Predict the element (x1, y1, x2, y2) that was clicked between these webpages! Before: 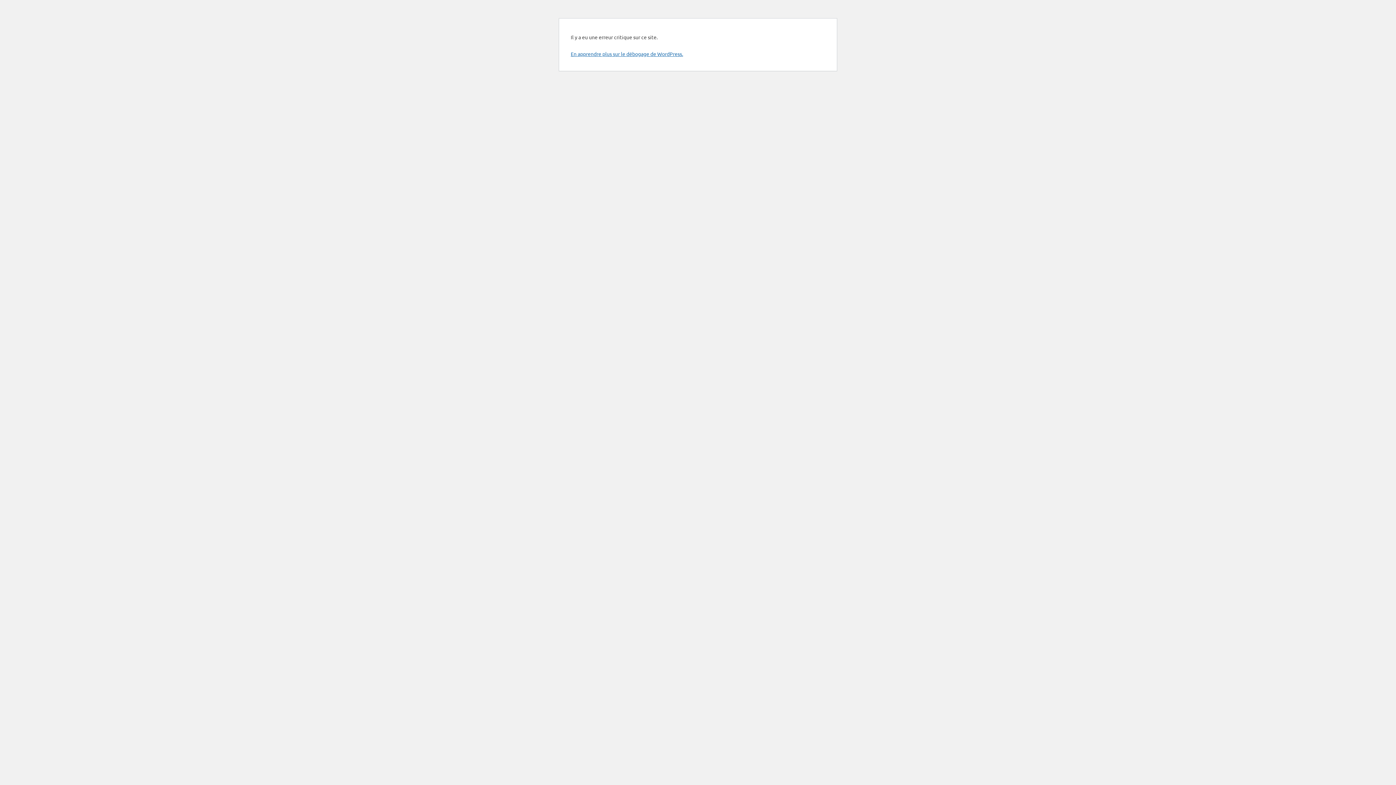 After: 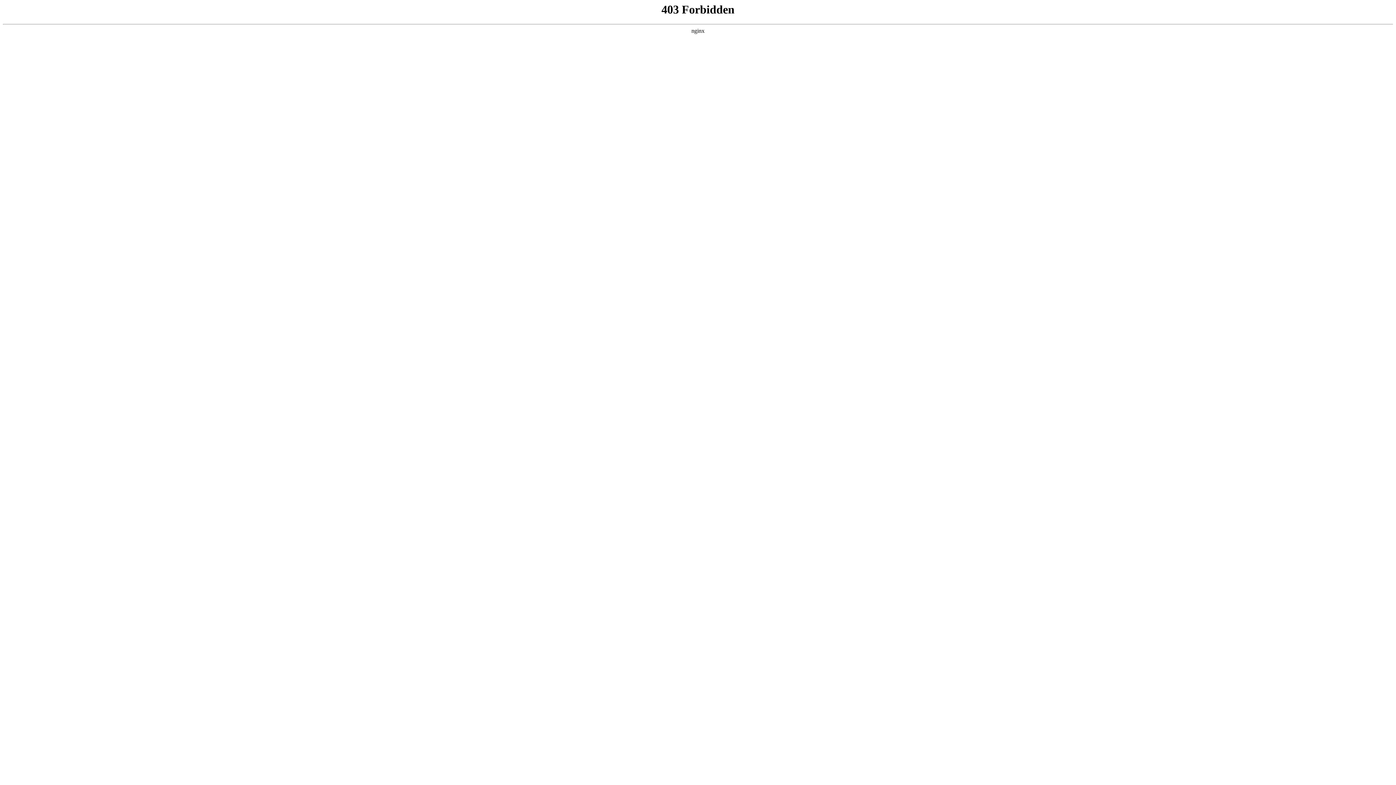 Action: label: En apprendre plus sur le débogage de WordPress. bbox: (570, 50, 683, 57)